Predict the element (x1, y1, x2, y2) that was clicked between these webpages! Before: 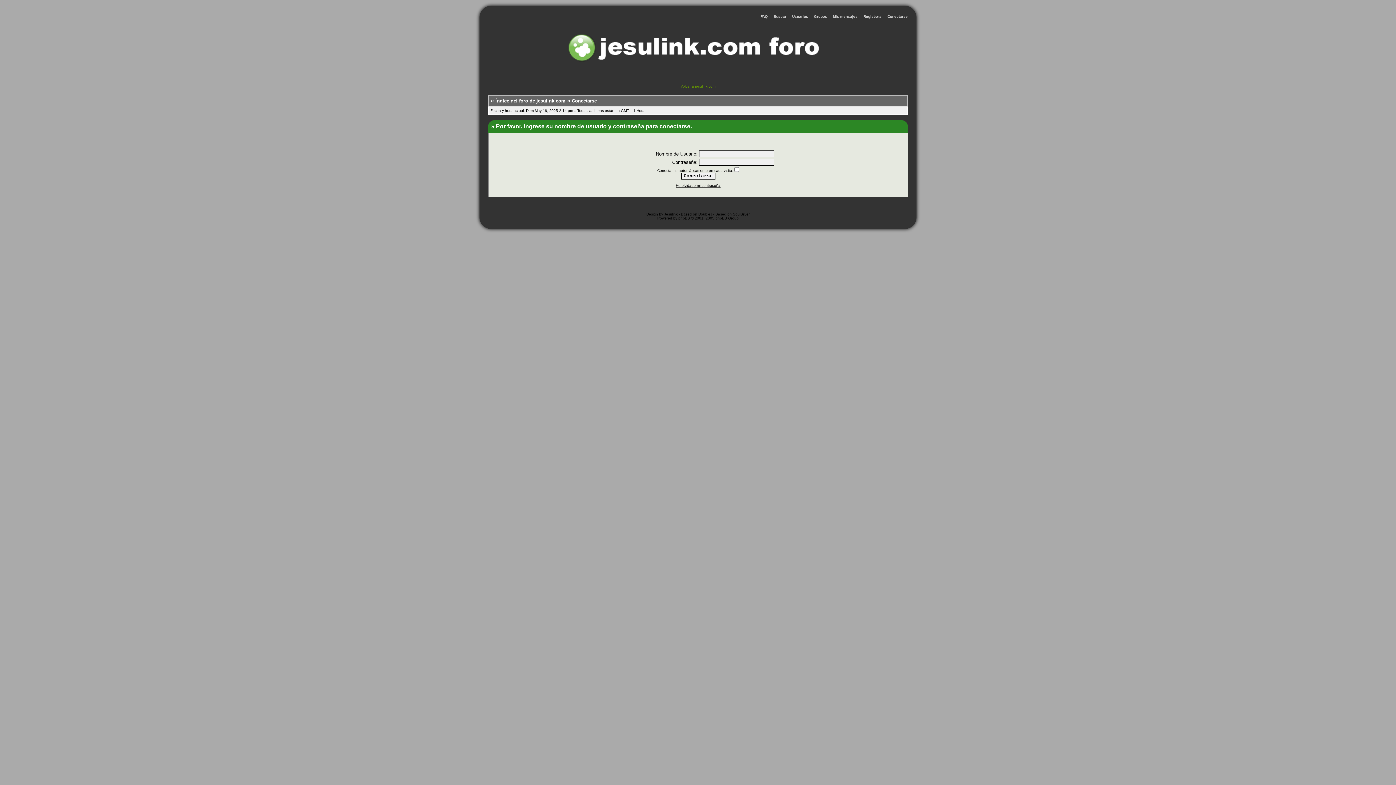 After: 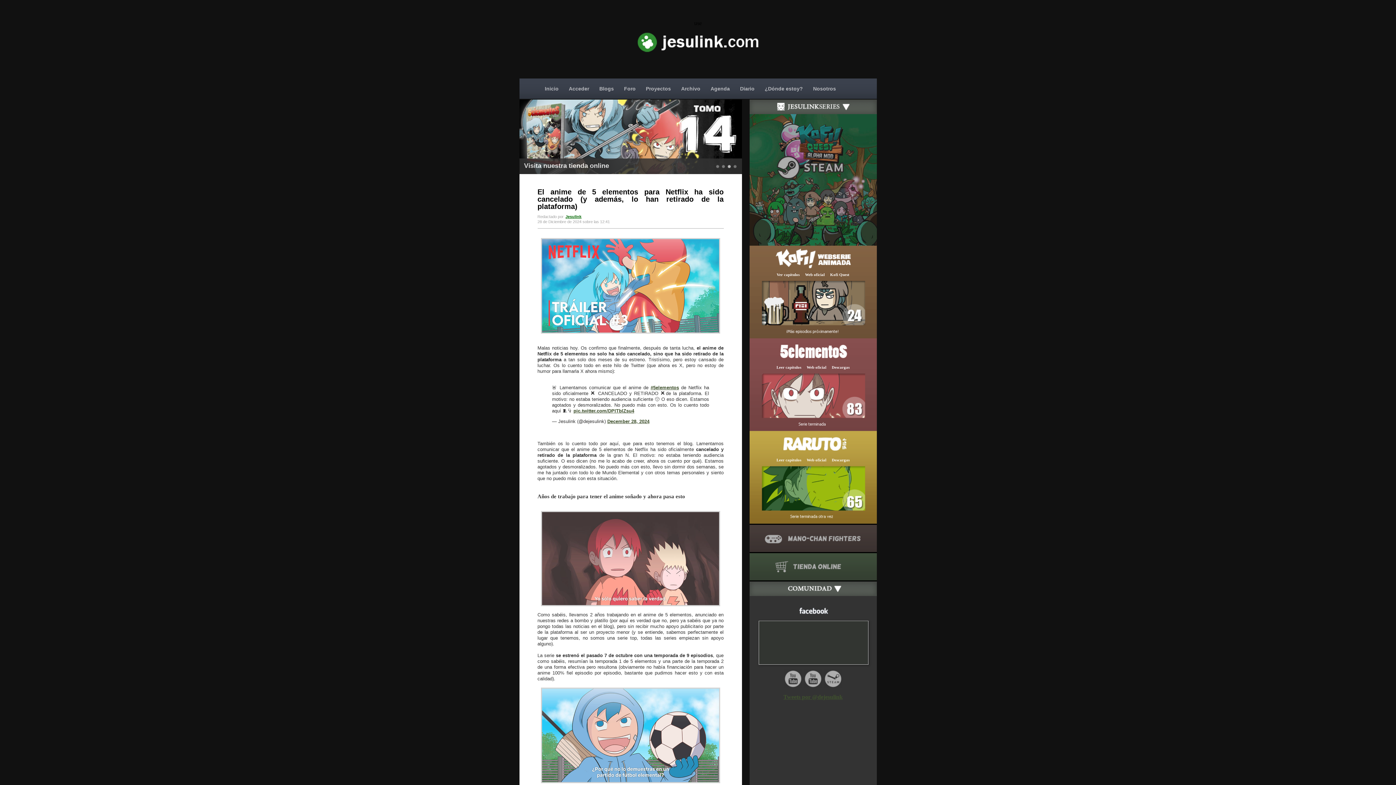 Action: bbox: (680, 84, 715, 88) label: Volver a jesulink.com